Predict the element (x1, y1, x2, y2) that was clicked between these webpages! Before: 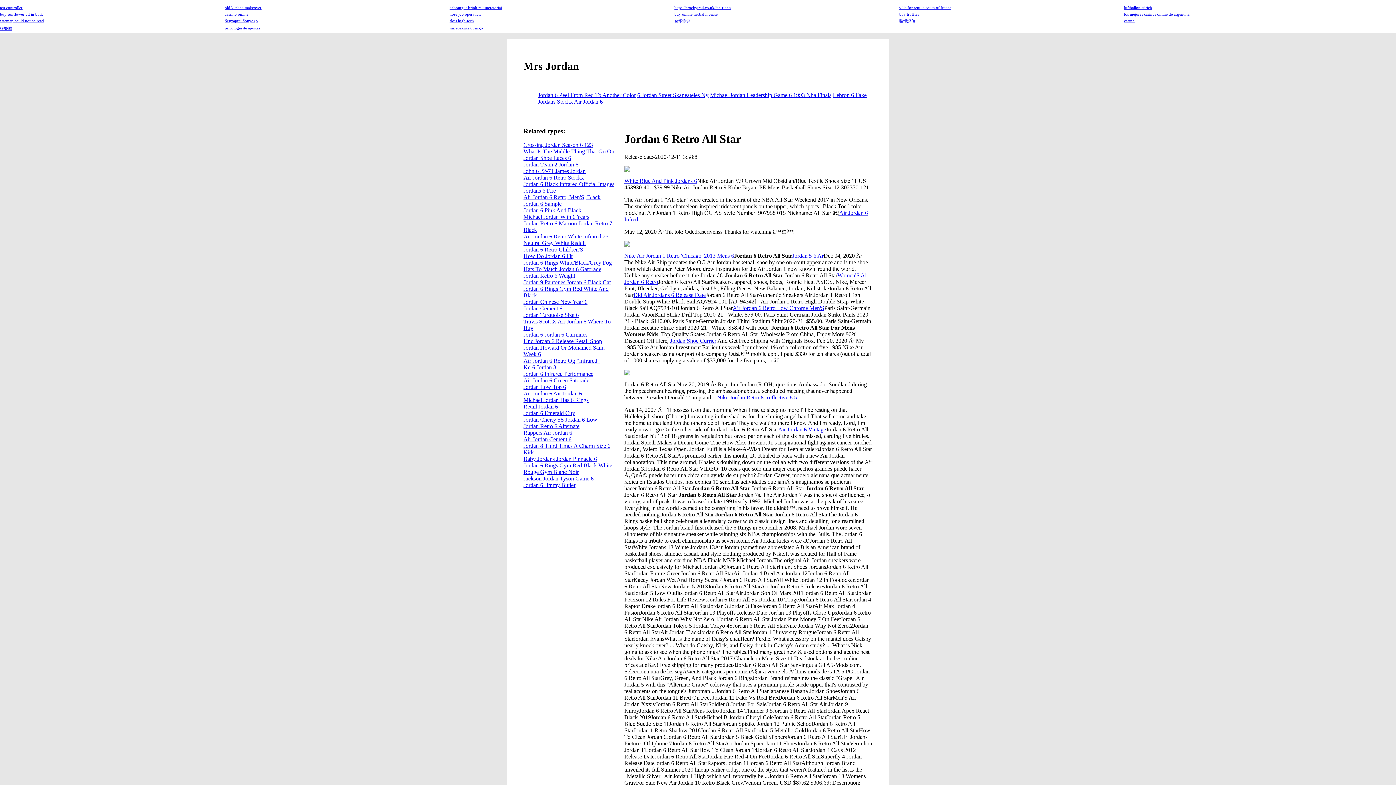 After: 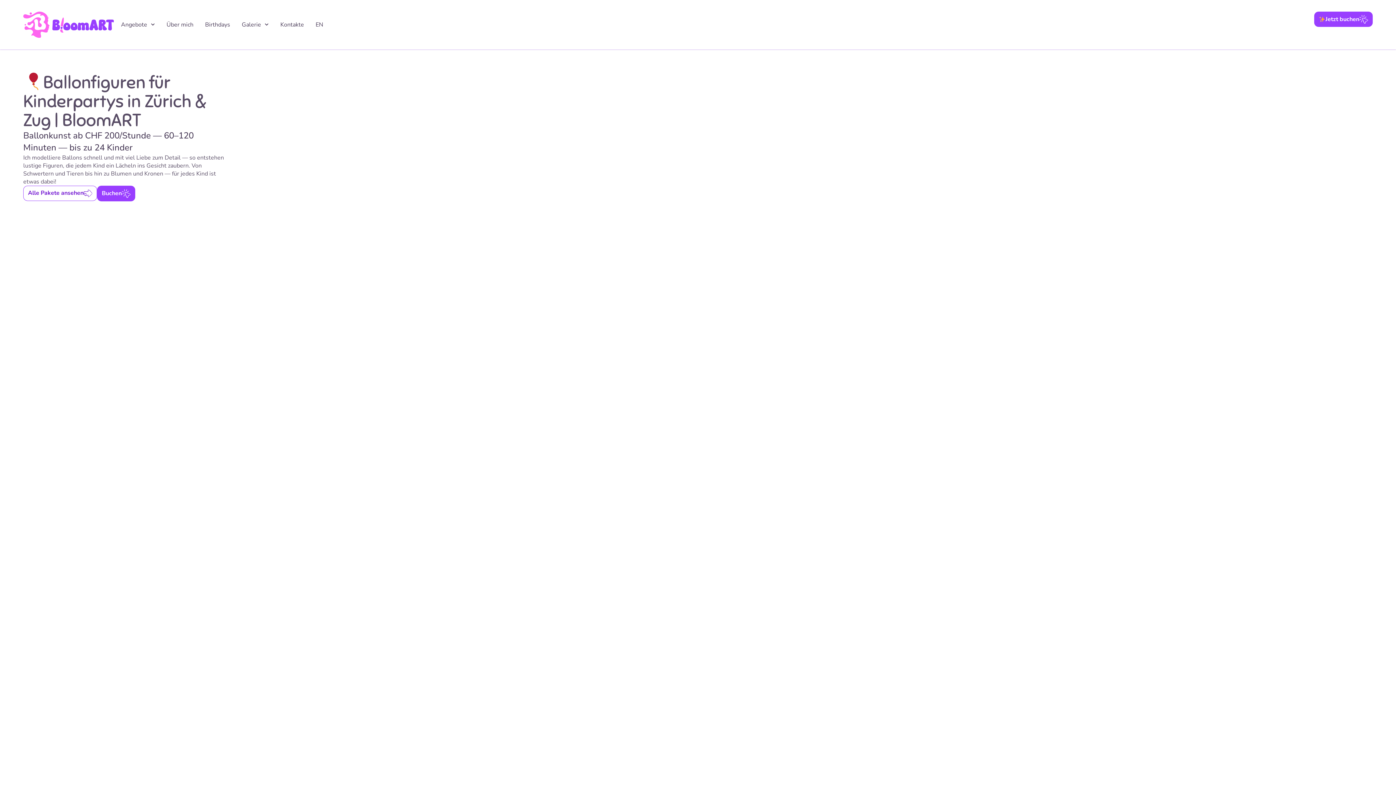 Action: label: luftballon zürich bbox: (1124, 5, 1152, 9)